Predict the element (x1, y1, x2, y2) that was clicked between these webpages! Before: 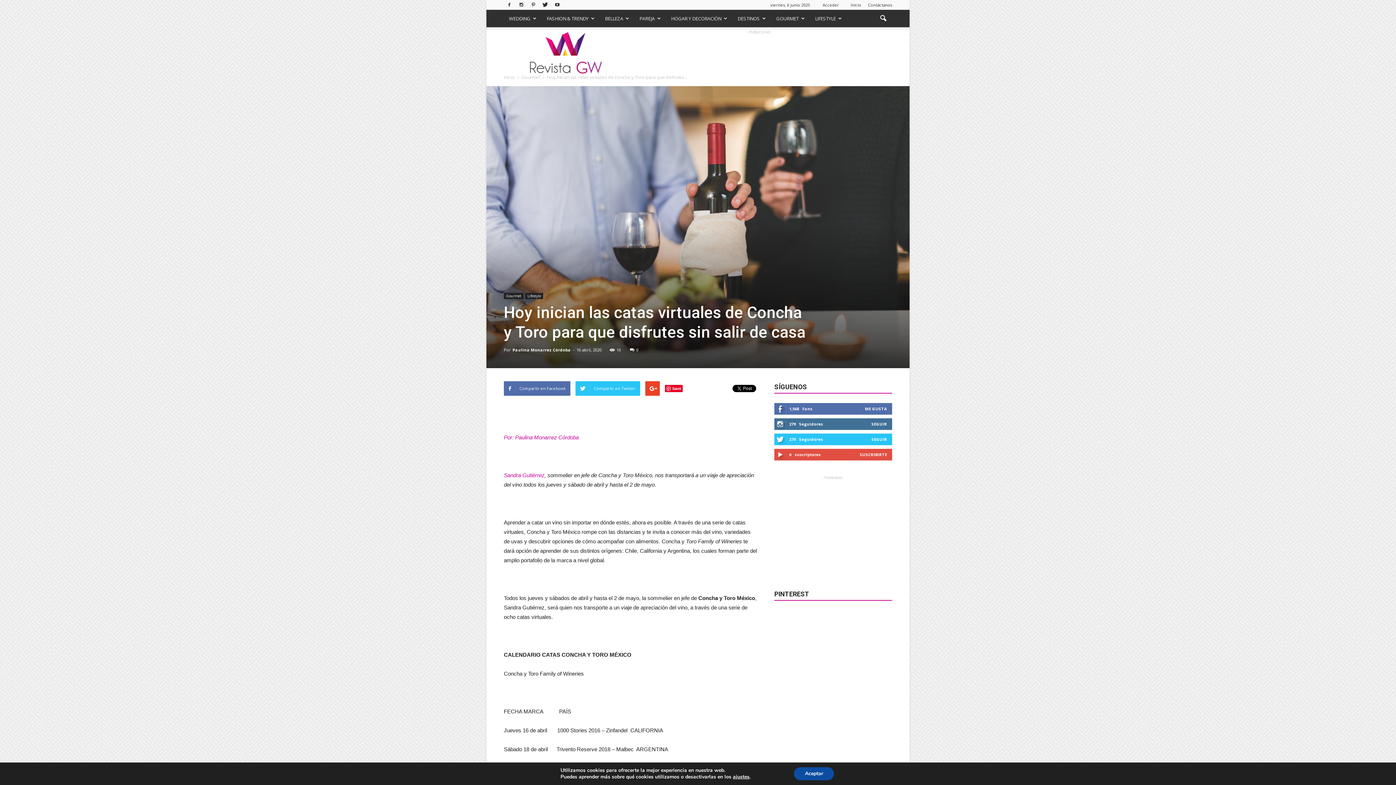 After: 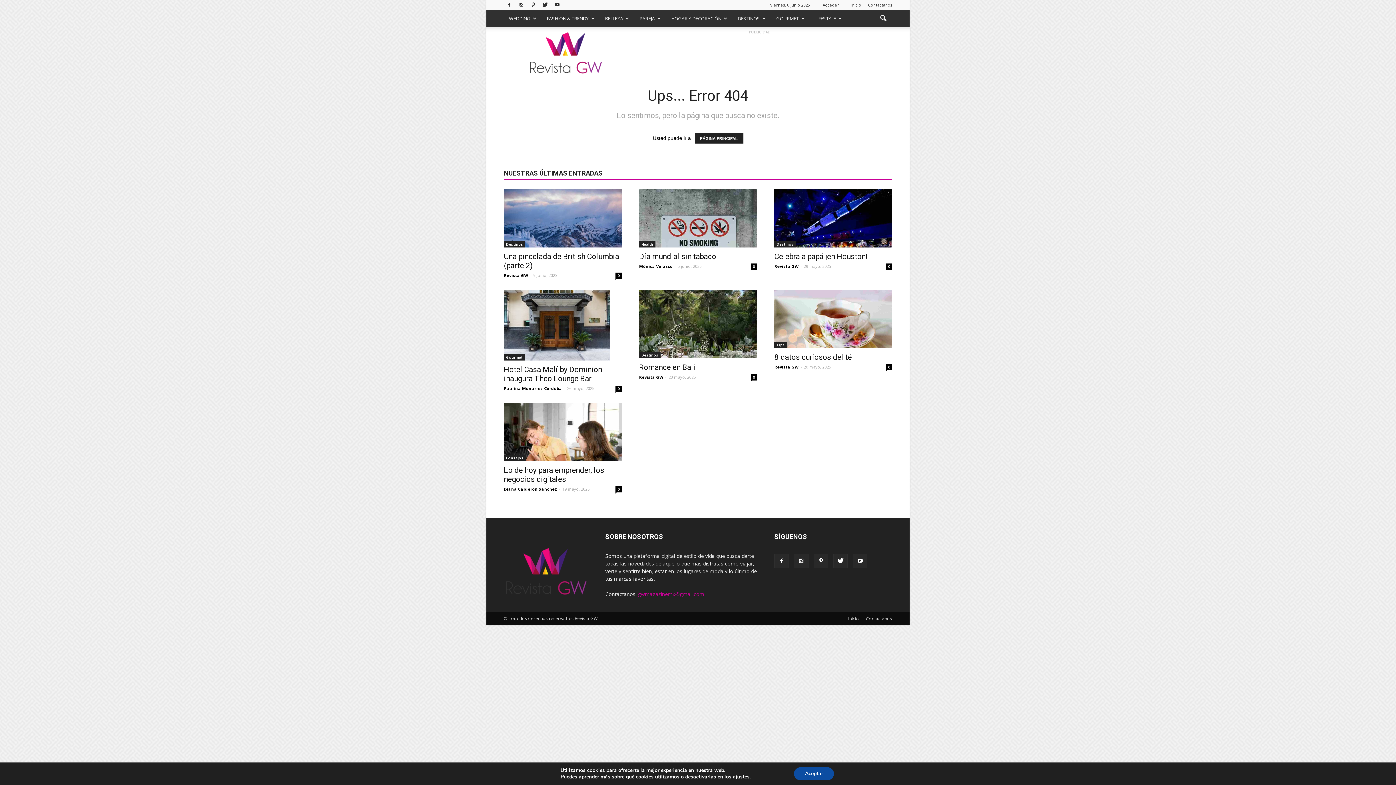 Action: bbox: (504, 9, 541, 27) label: WEDDING